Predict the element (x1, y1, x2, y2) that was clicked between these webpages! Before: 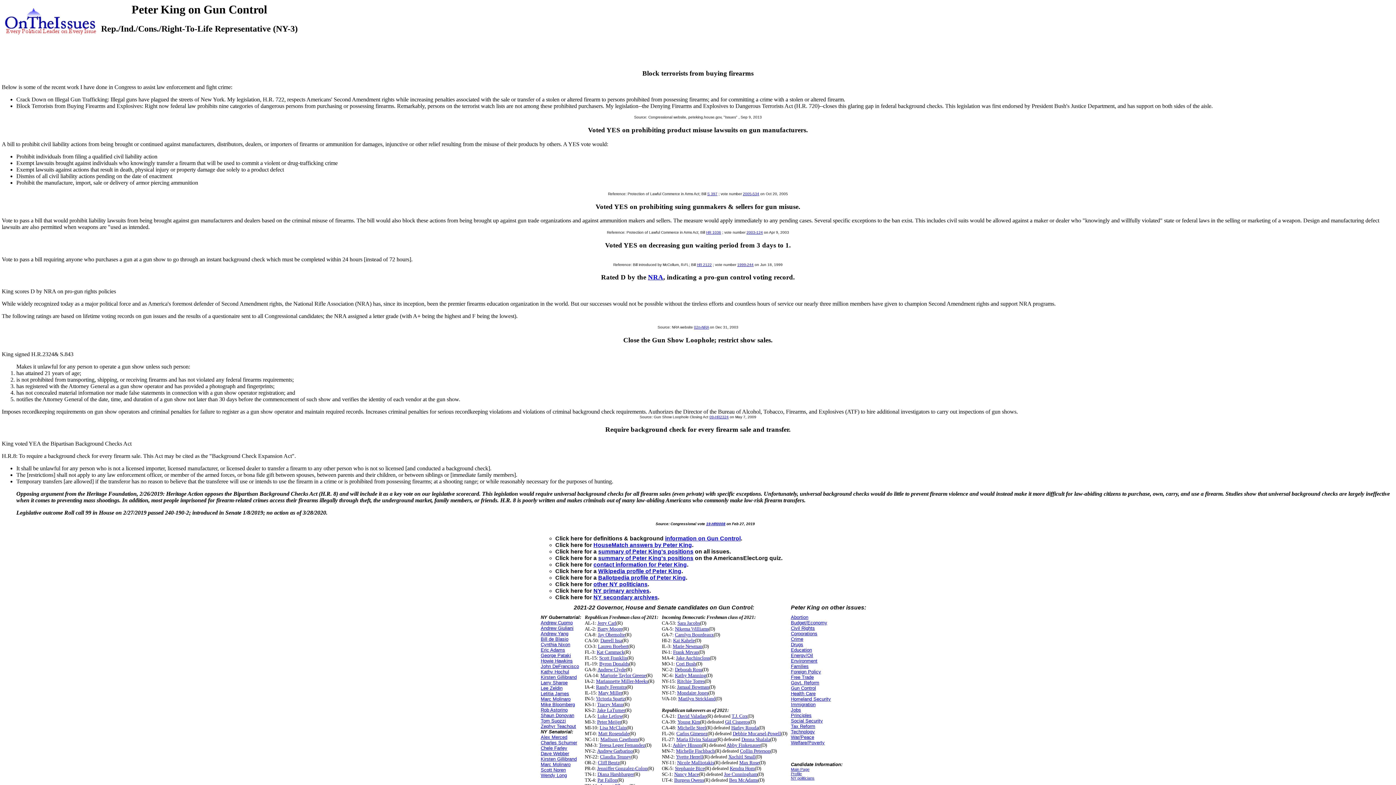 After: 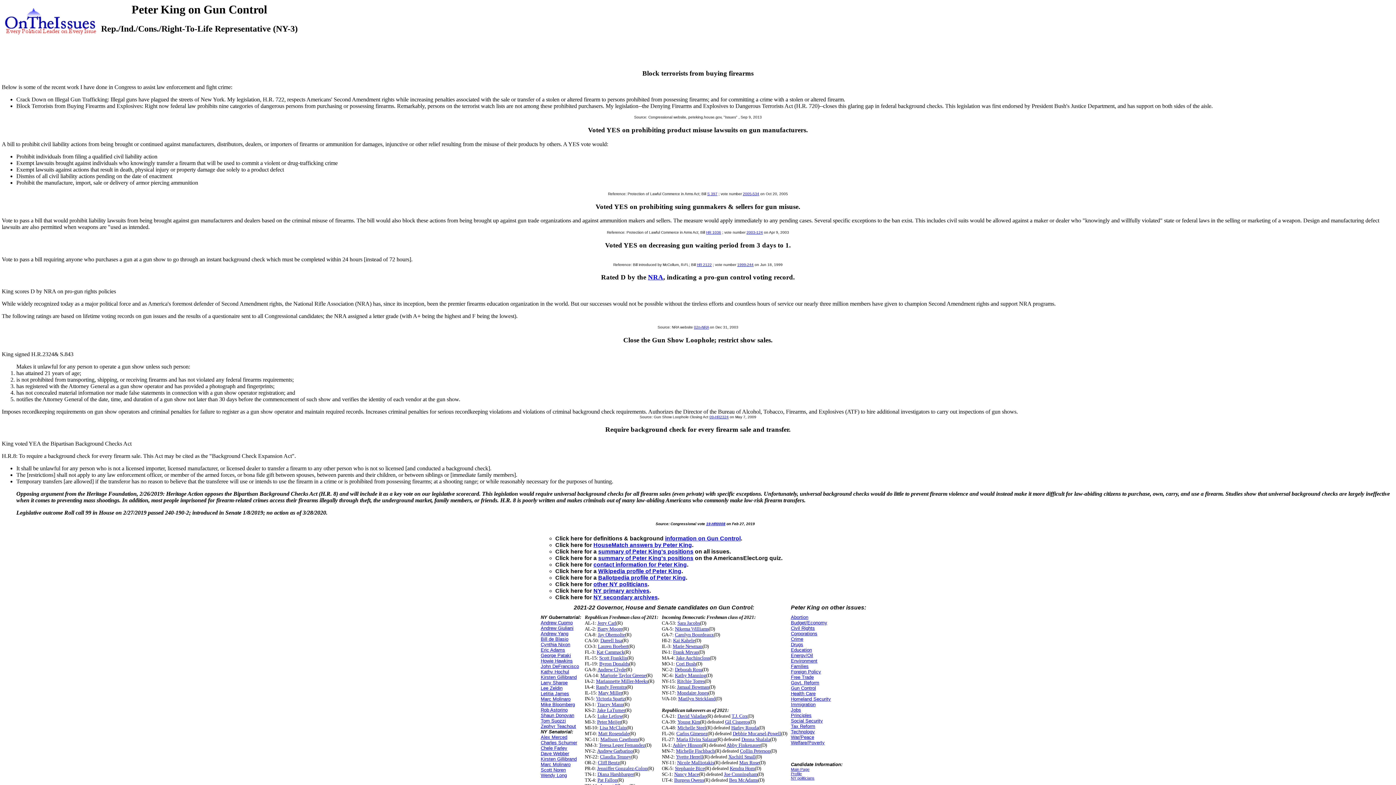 Action: label: Gun Control bbox: (791, 685, 816, 691)